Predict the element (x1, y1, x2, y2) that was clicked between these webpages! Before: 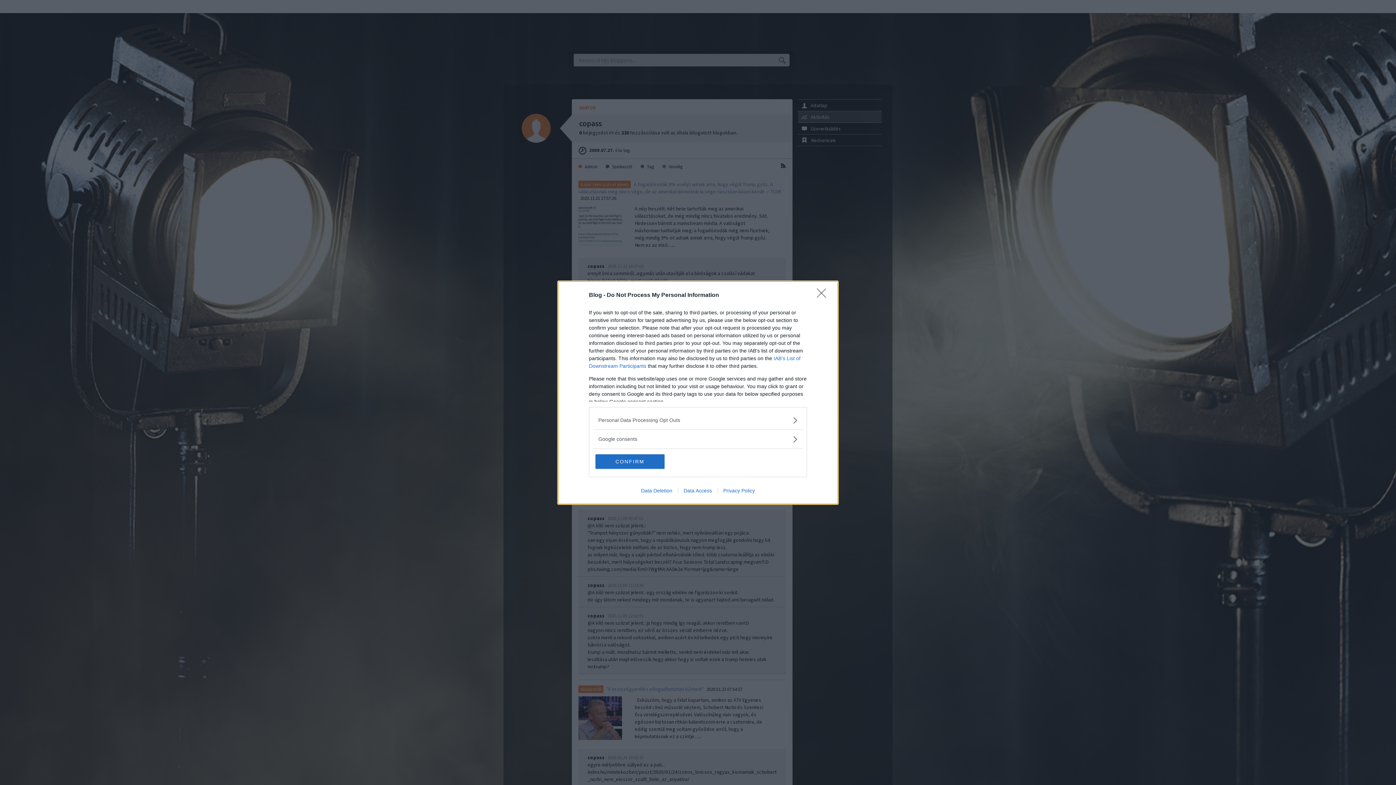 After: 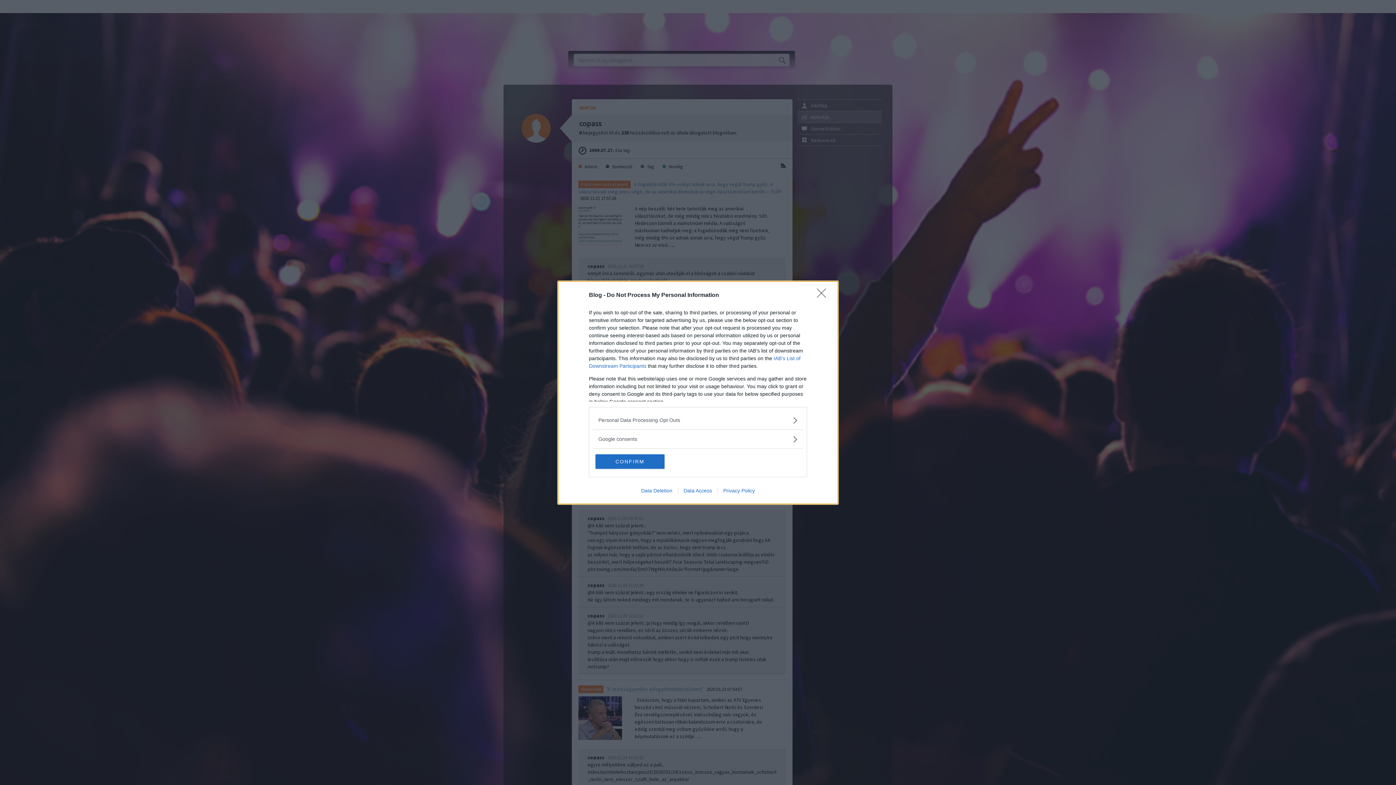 Action: label: Privacy Policy bbox: (717, 487, 760, 493)